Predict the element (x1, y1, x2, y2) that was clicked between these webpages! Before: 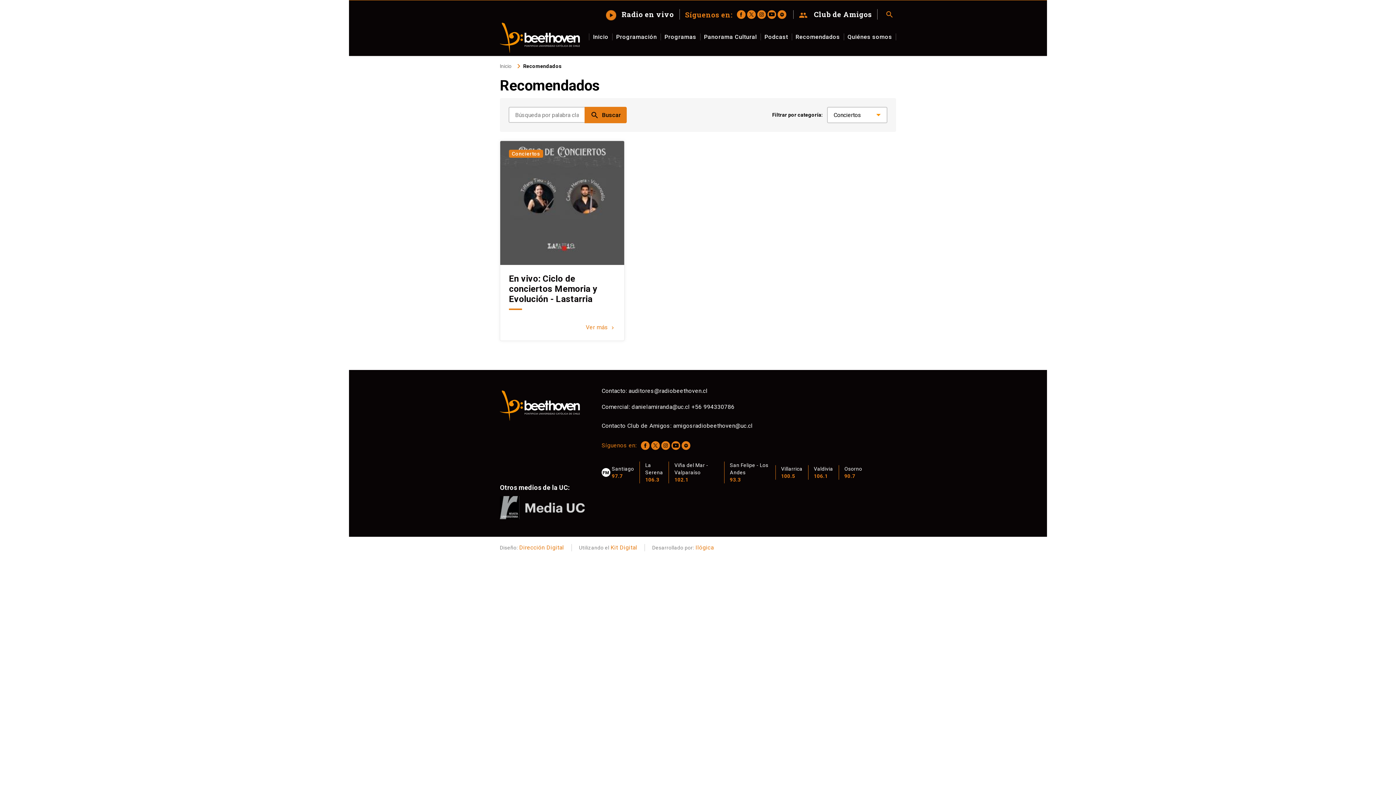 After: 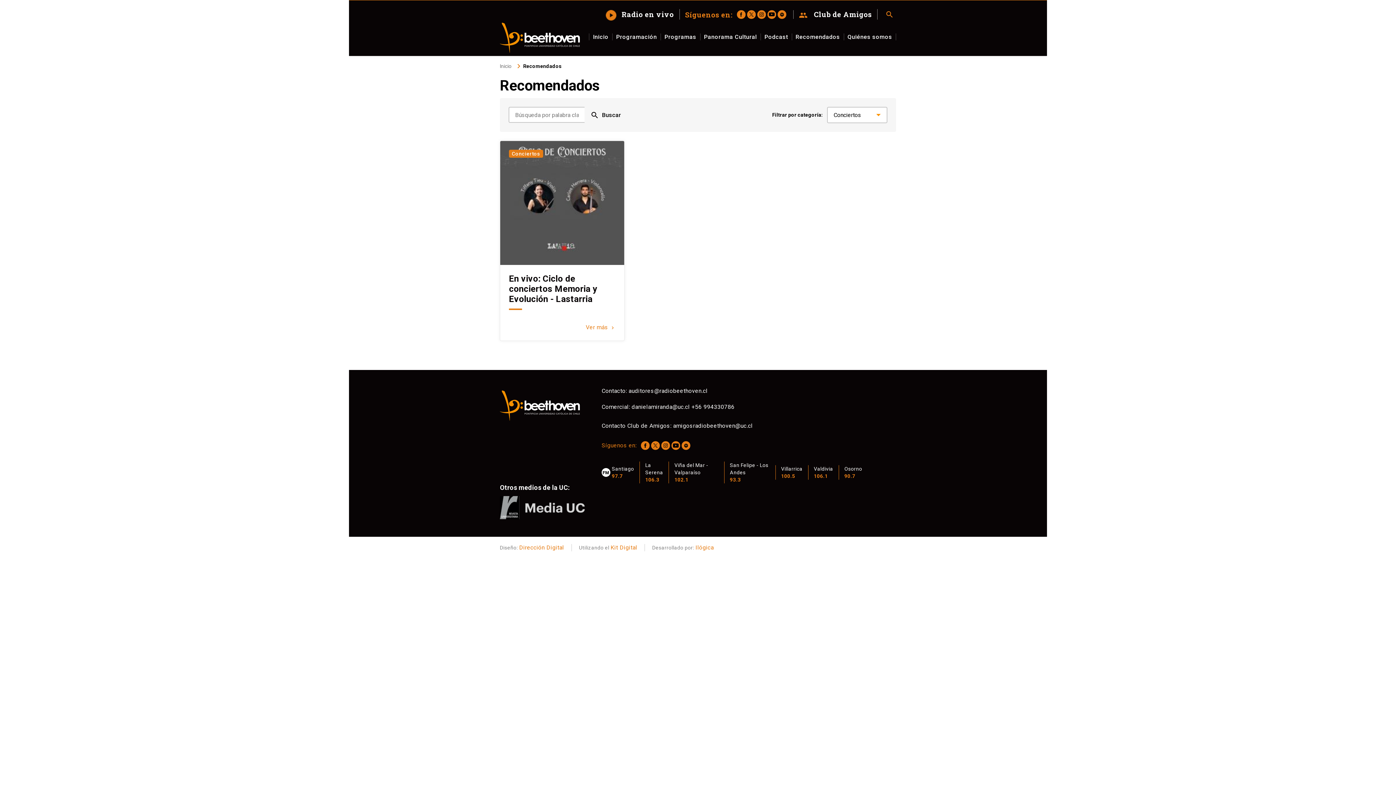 Action: bbox: (584, 106, 626, 123) label: search
Buscar